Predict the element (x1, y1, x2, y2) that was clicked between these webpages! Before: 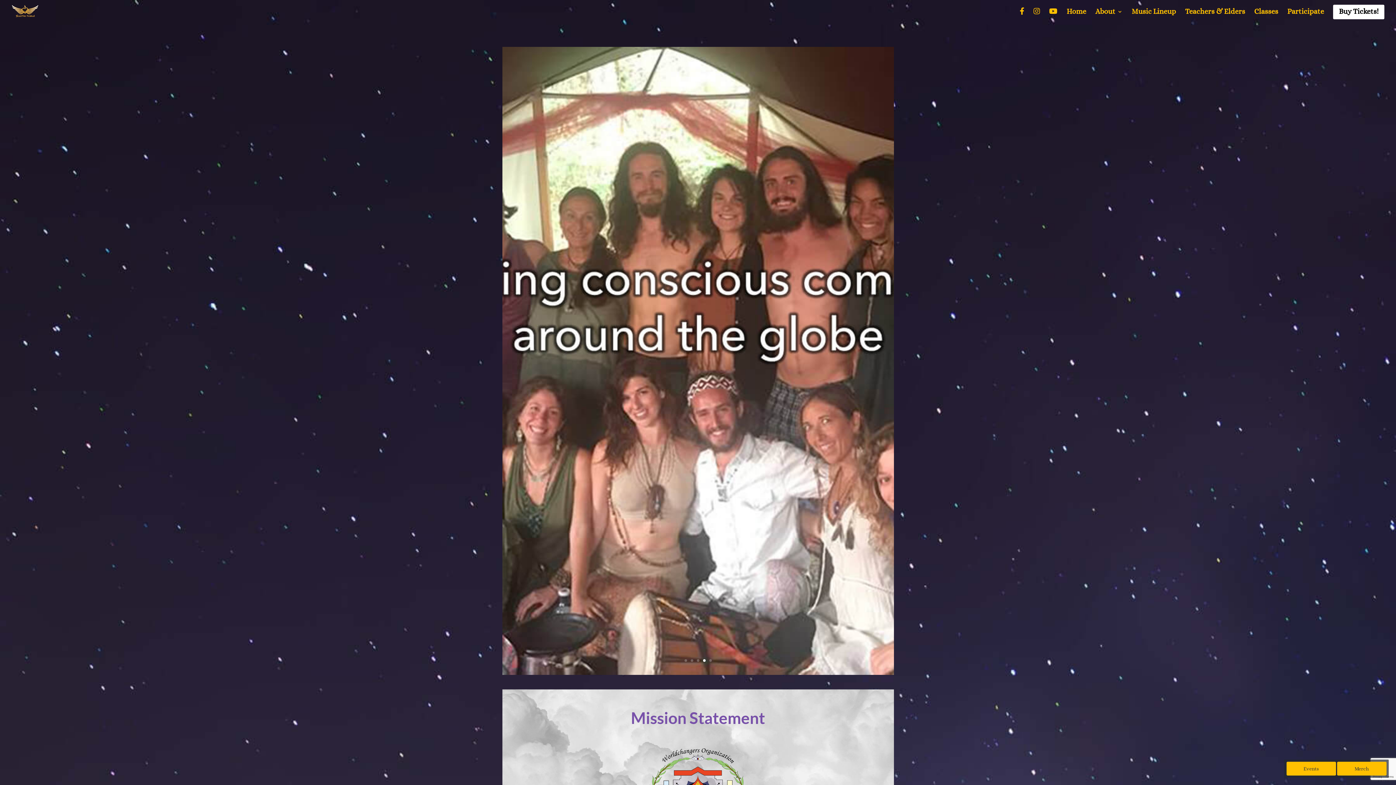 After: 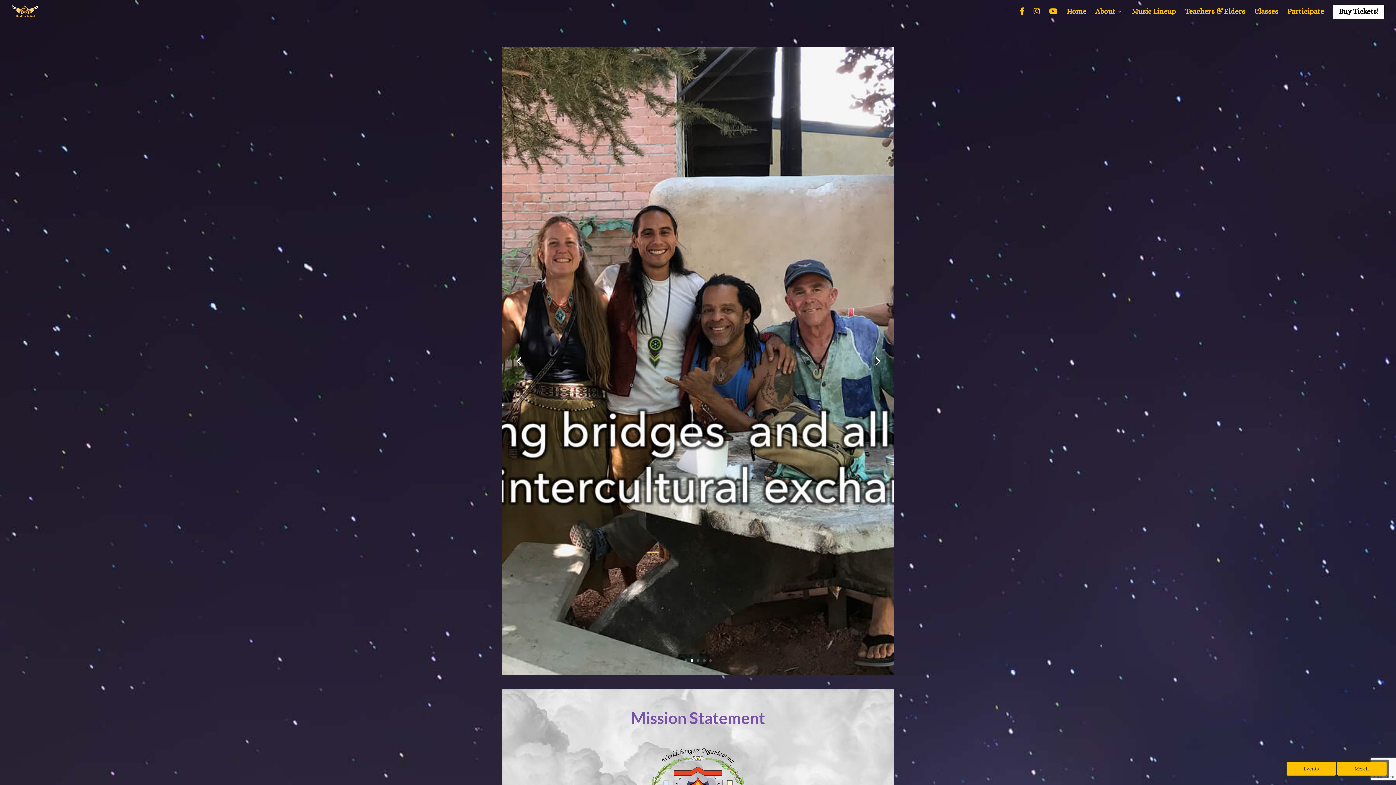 Action: bbox: (690, 659, 693, 662) label: 2